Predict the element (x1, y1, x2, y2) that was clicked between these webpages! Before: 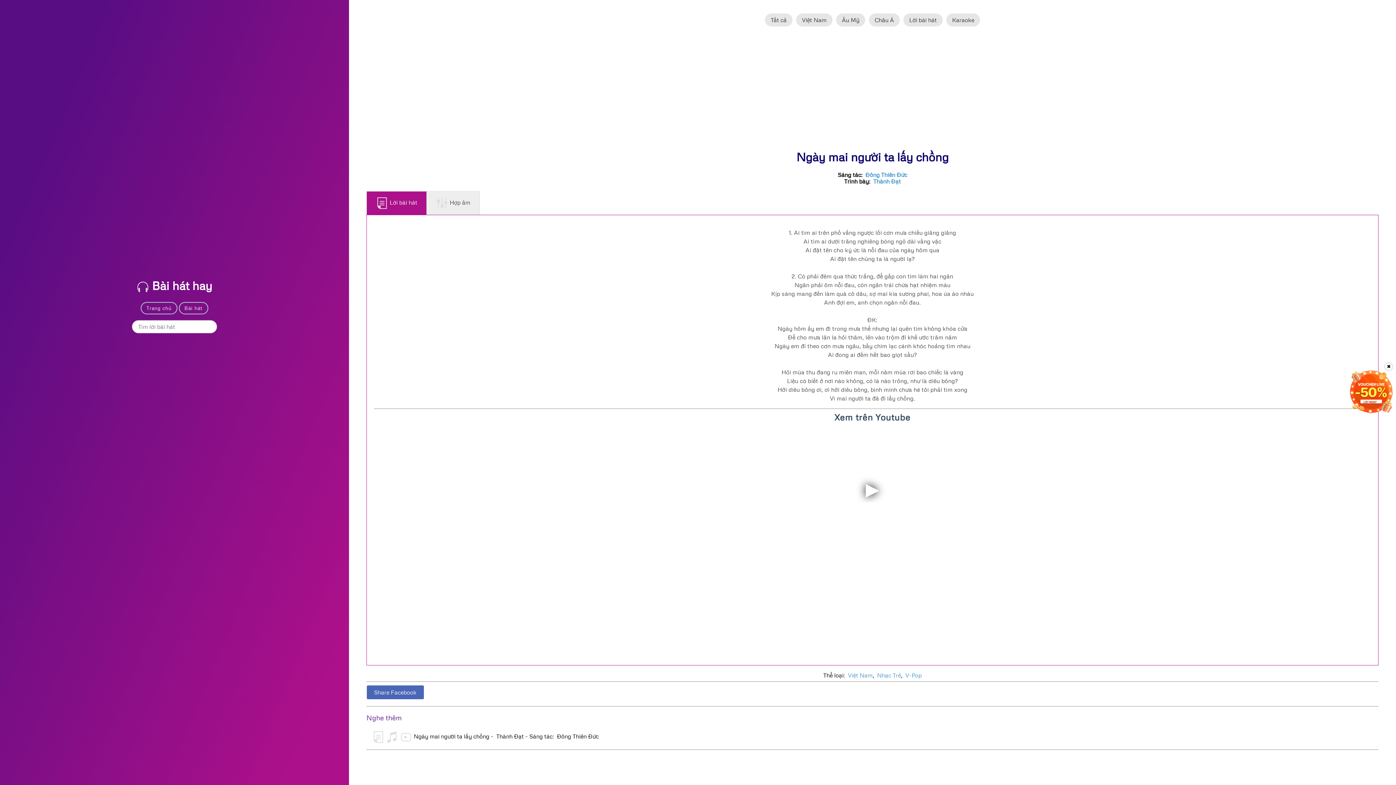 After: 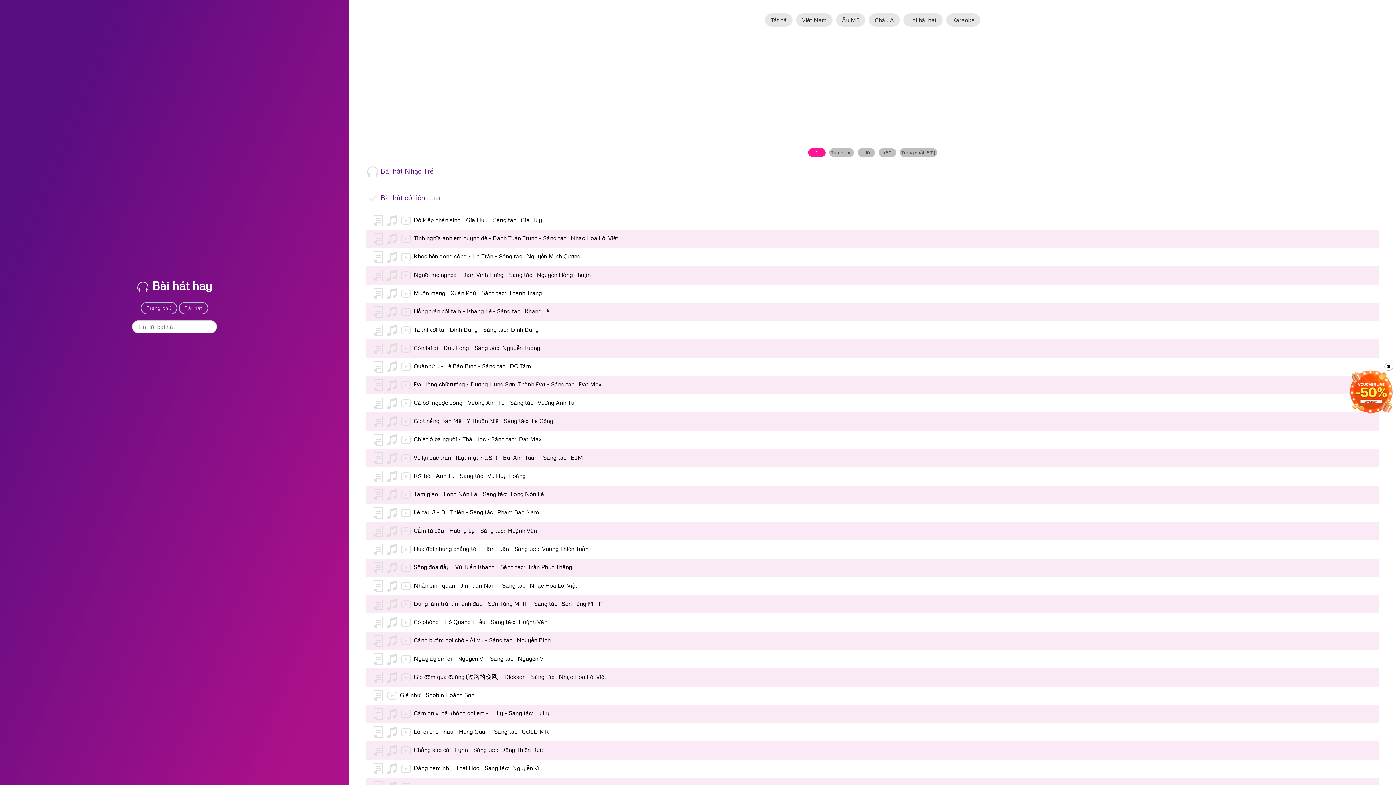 Action: bbox: (877, 671, 901, 679) label: Nhạc Trẻ